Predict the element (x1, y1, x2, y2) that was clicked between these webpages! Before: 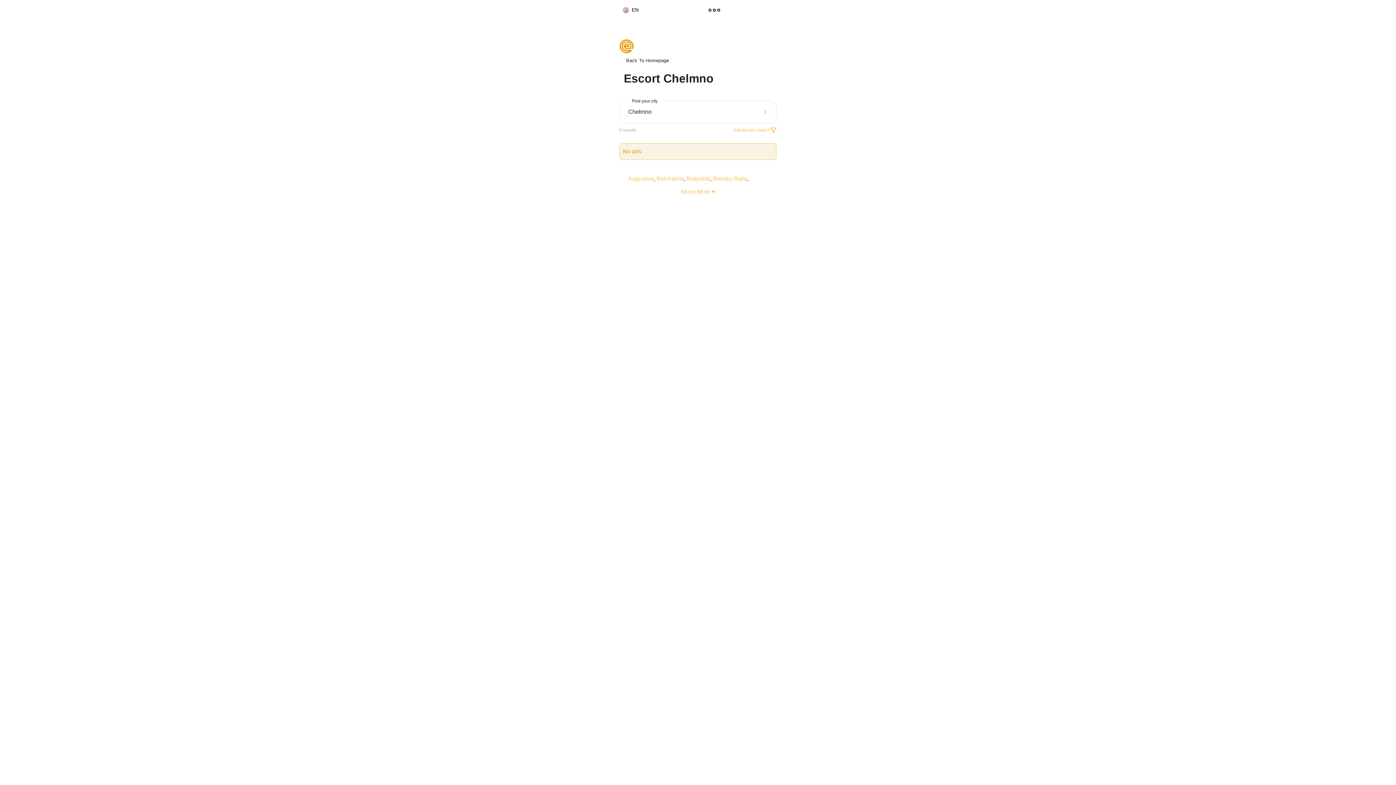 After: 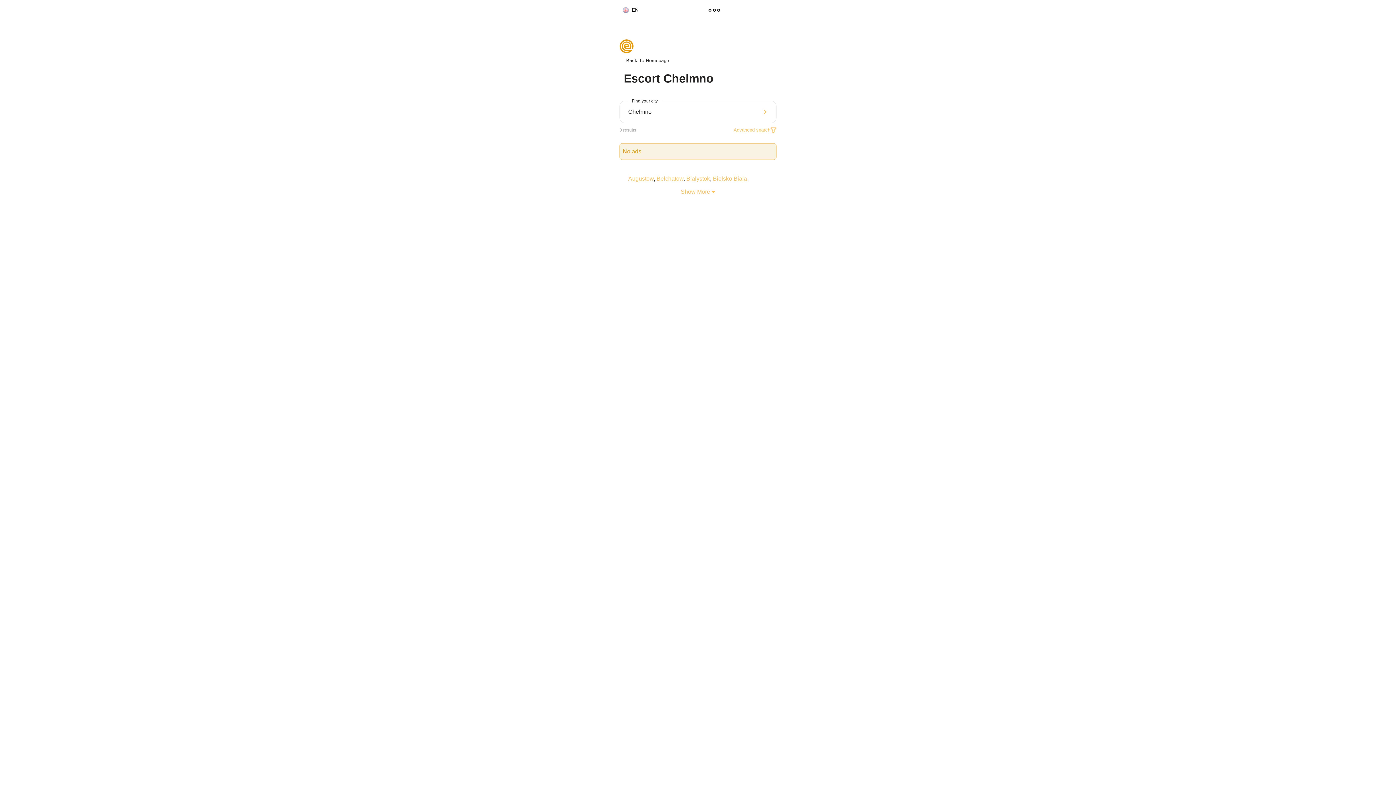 Action: bbox: (761, 108, 770, 115)